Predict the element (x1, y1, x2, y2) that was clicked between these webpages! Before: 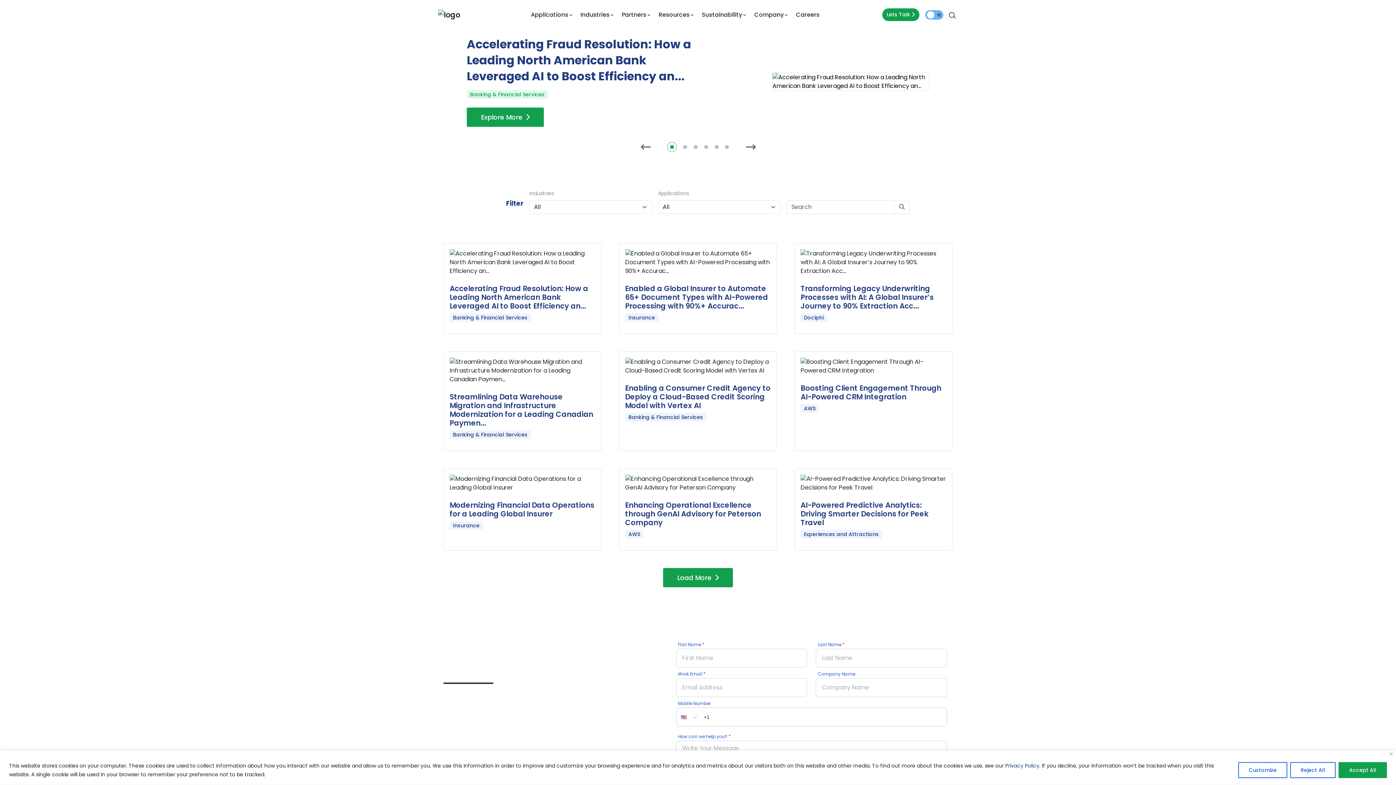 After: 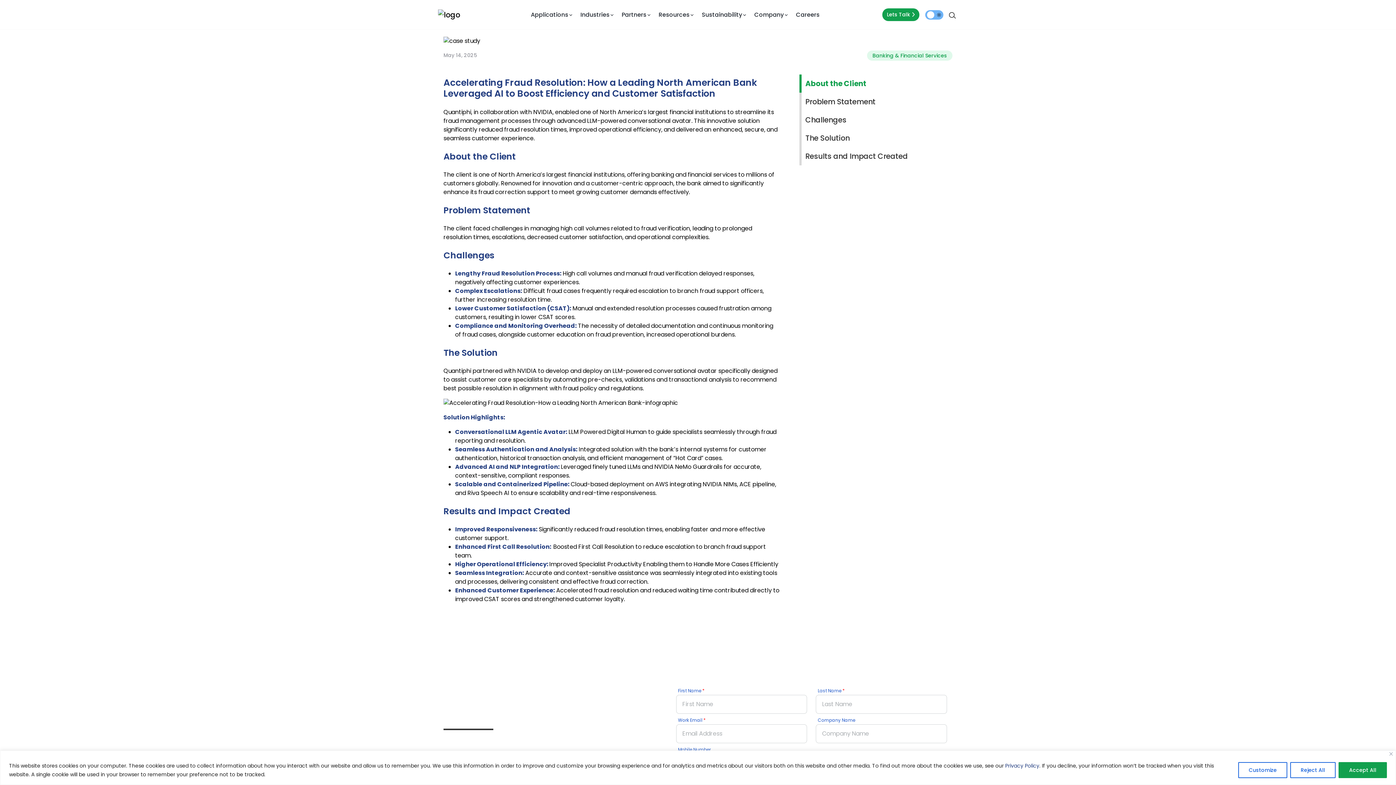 Action: bbox: (466, 114, 544, 134) label: Explore More 